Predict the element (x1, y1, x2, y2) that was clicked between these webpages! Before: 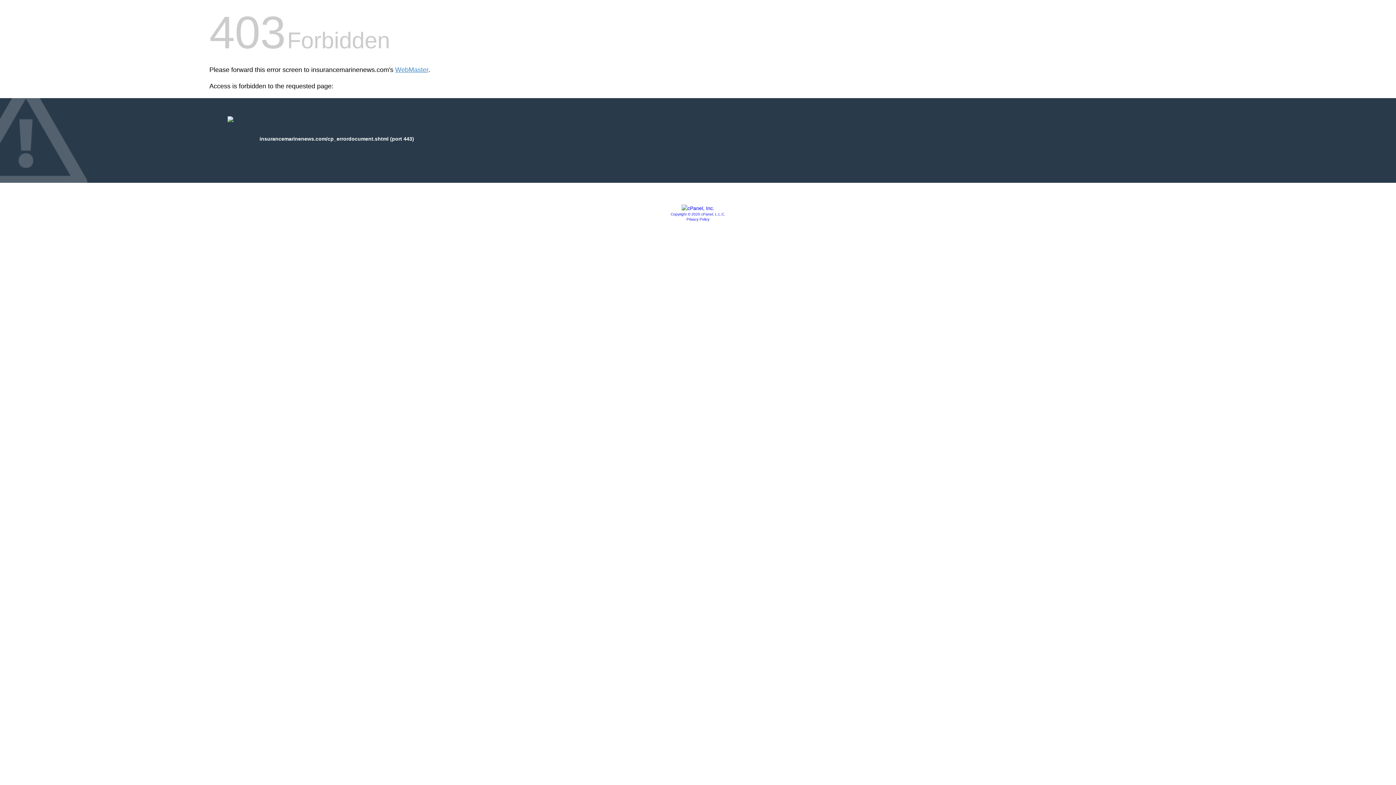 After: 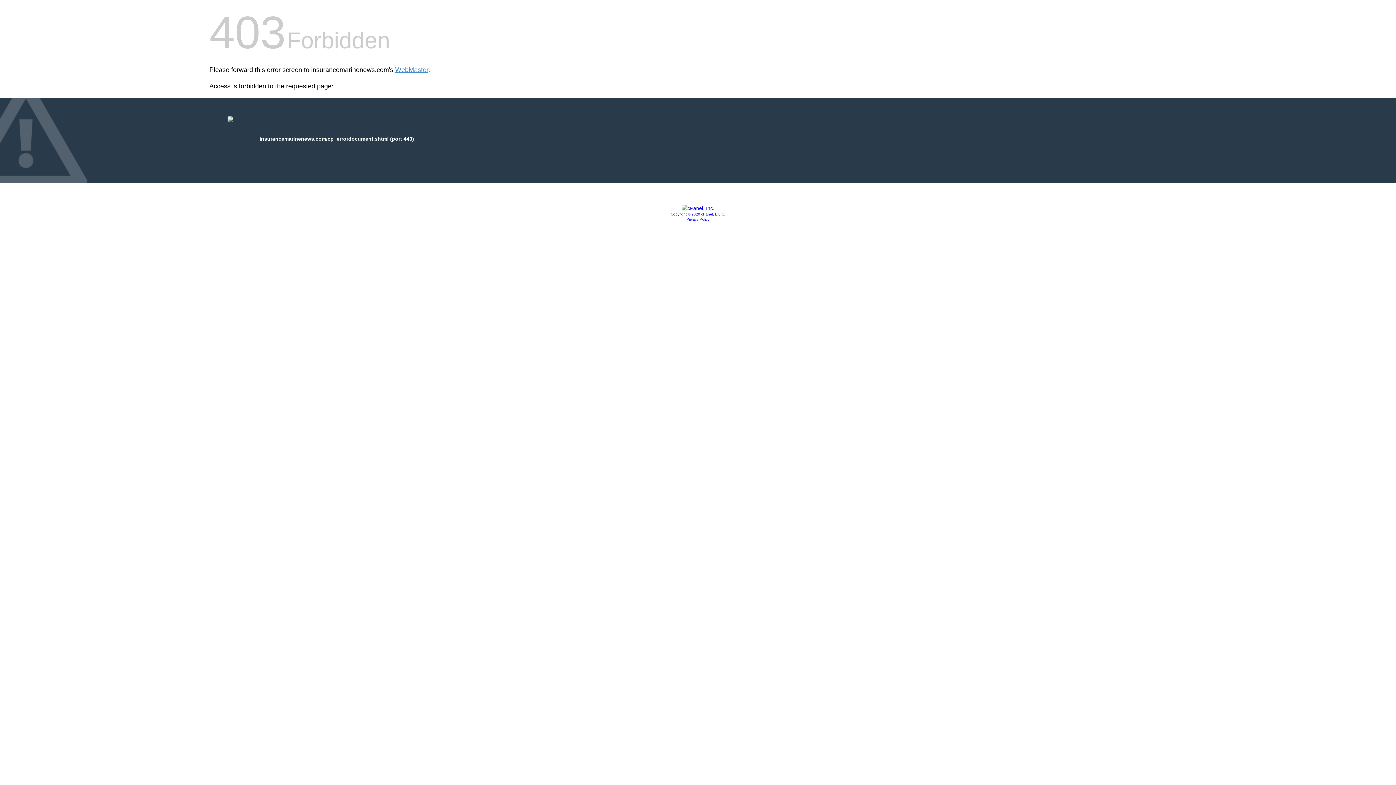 Action: bbox: (670, 212, 725, 216) label: Copyright © 2020 cPanel, L.L.C.